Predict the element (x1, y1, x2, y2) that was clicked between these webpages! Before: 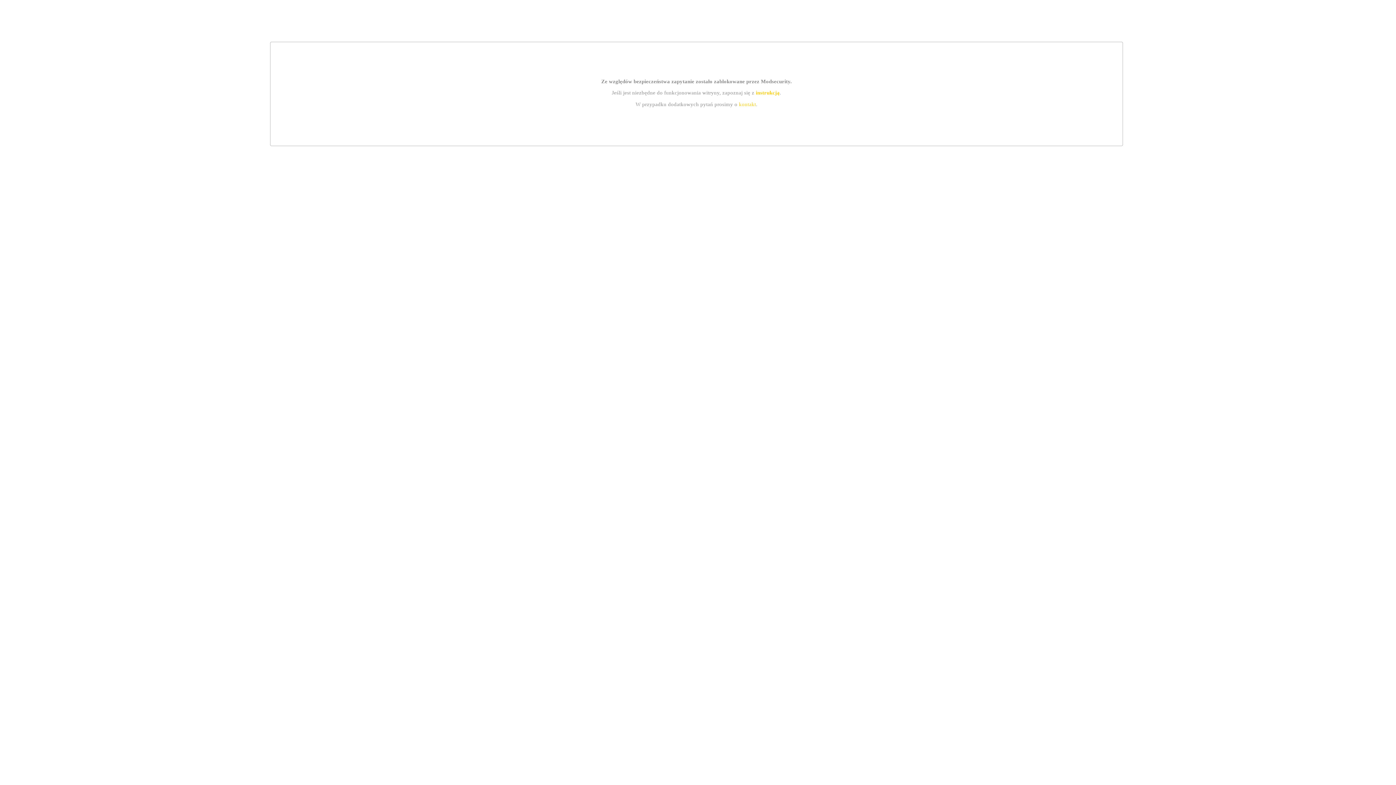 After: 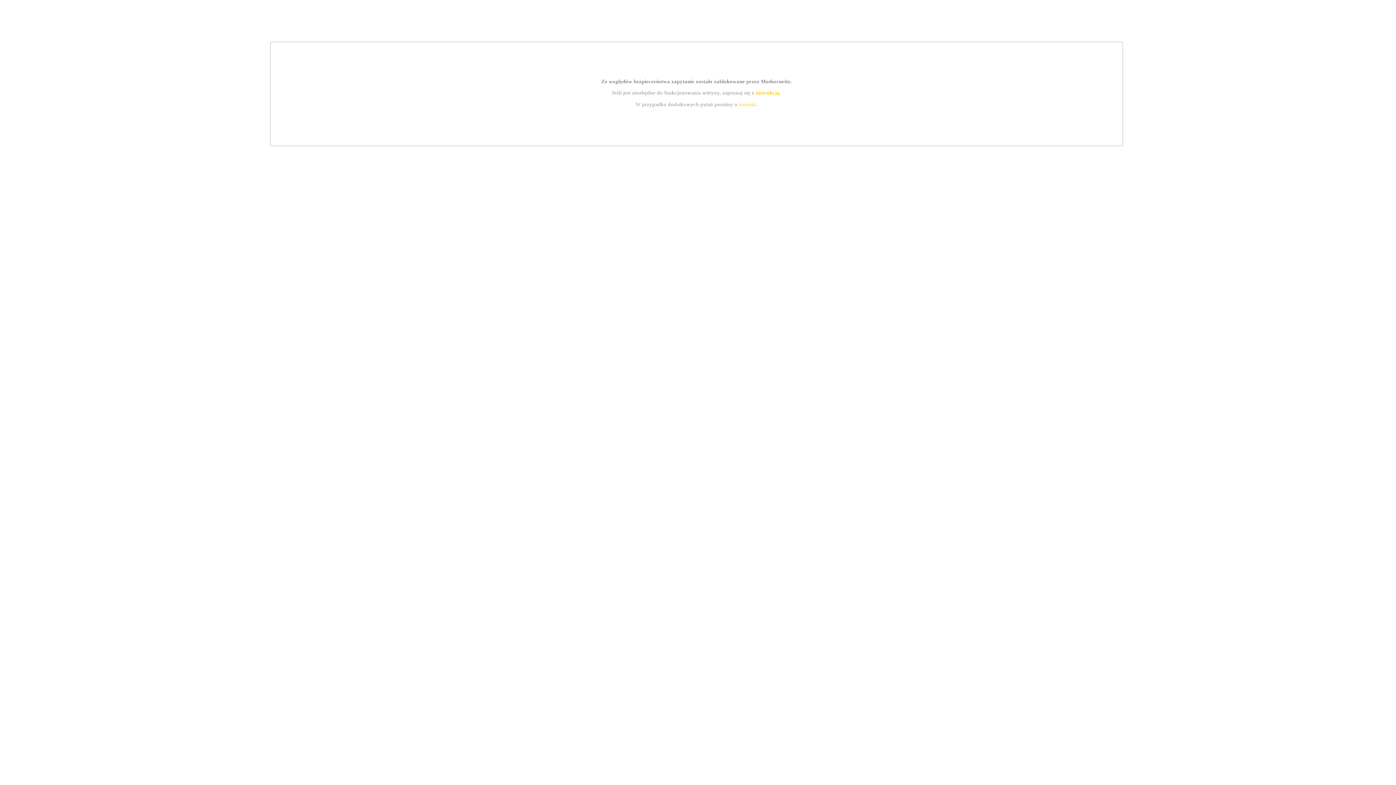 Action: bbox: (739, 101, 756, 107) label: kontakt